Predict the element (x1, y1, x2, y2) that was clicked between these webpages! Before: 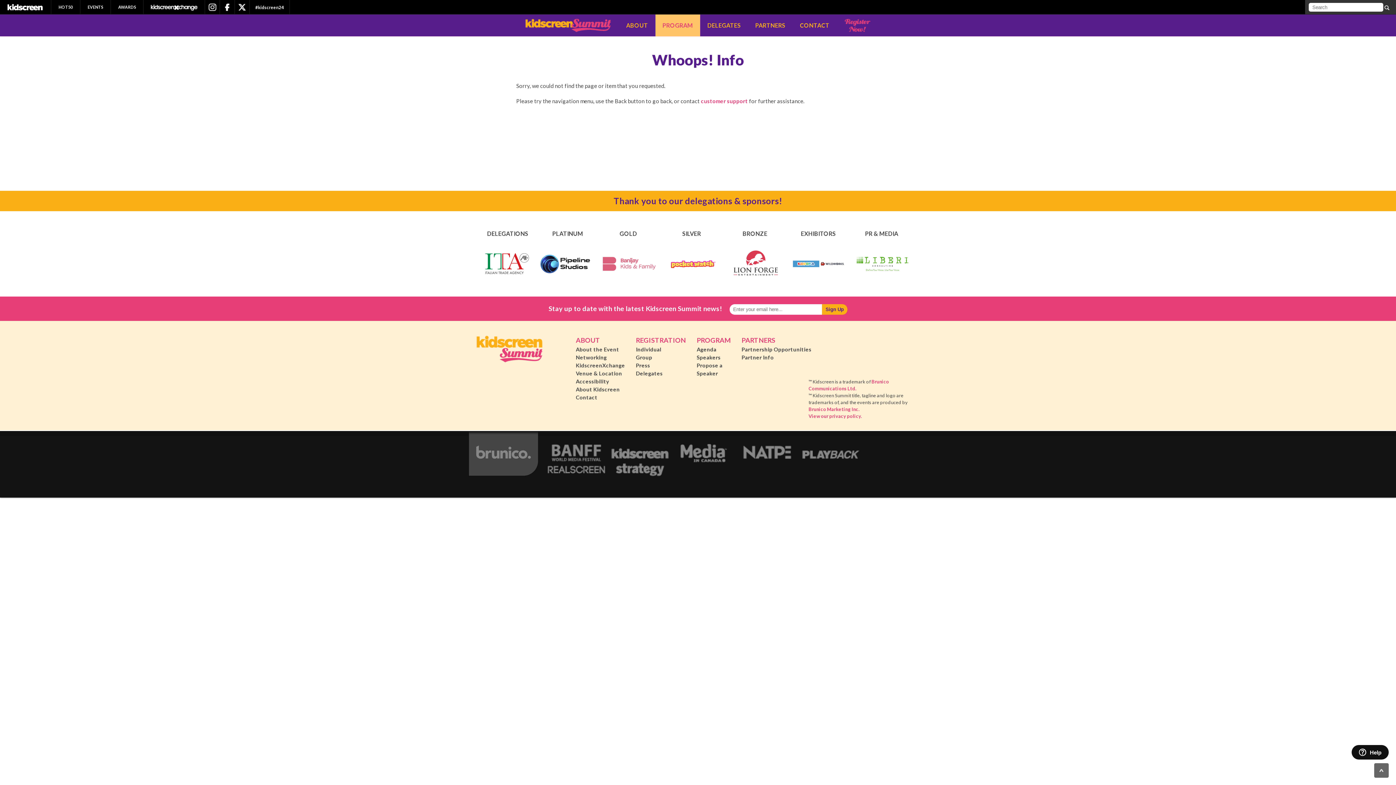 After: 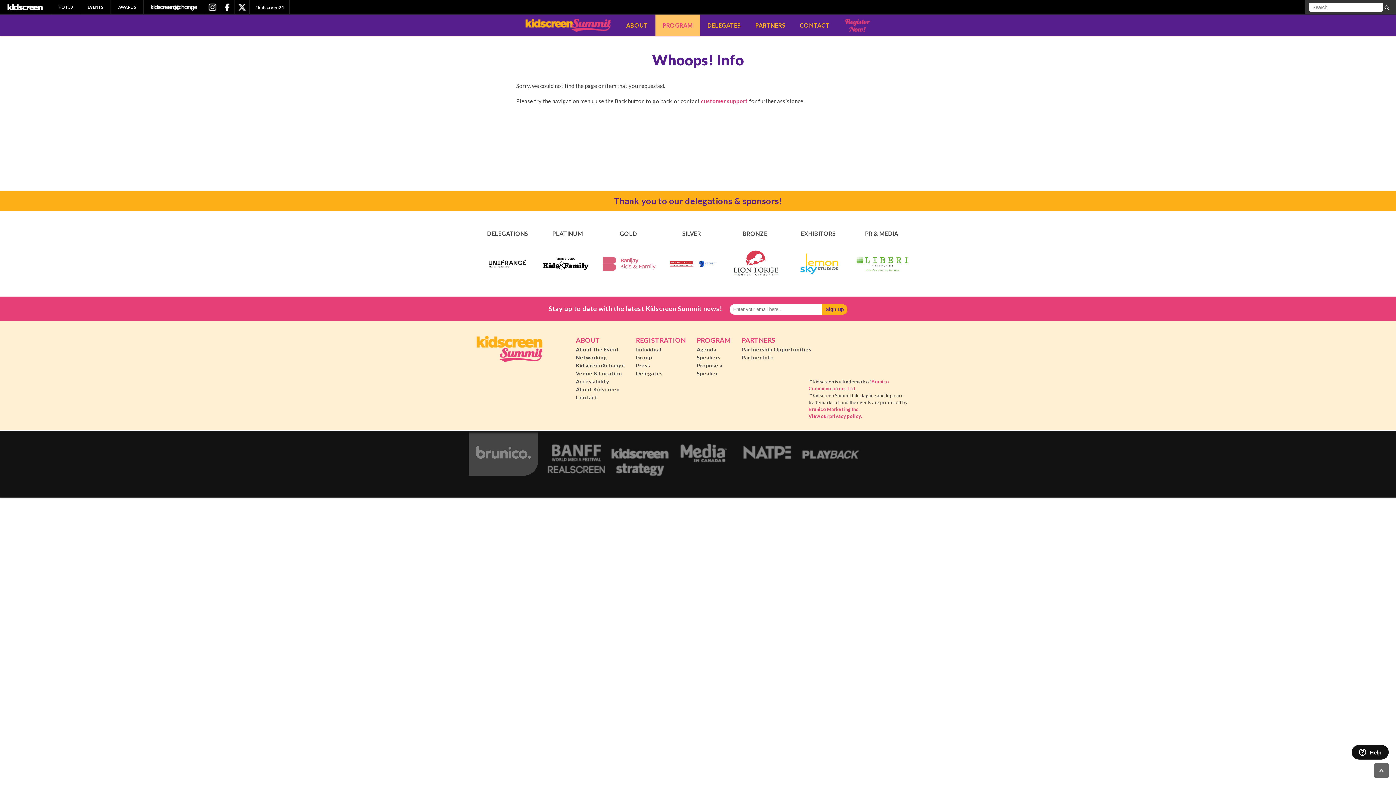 Action: bbox: (476, 356, 542, 364)